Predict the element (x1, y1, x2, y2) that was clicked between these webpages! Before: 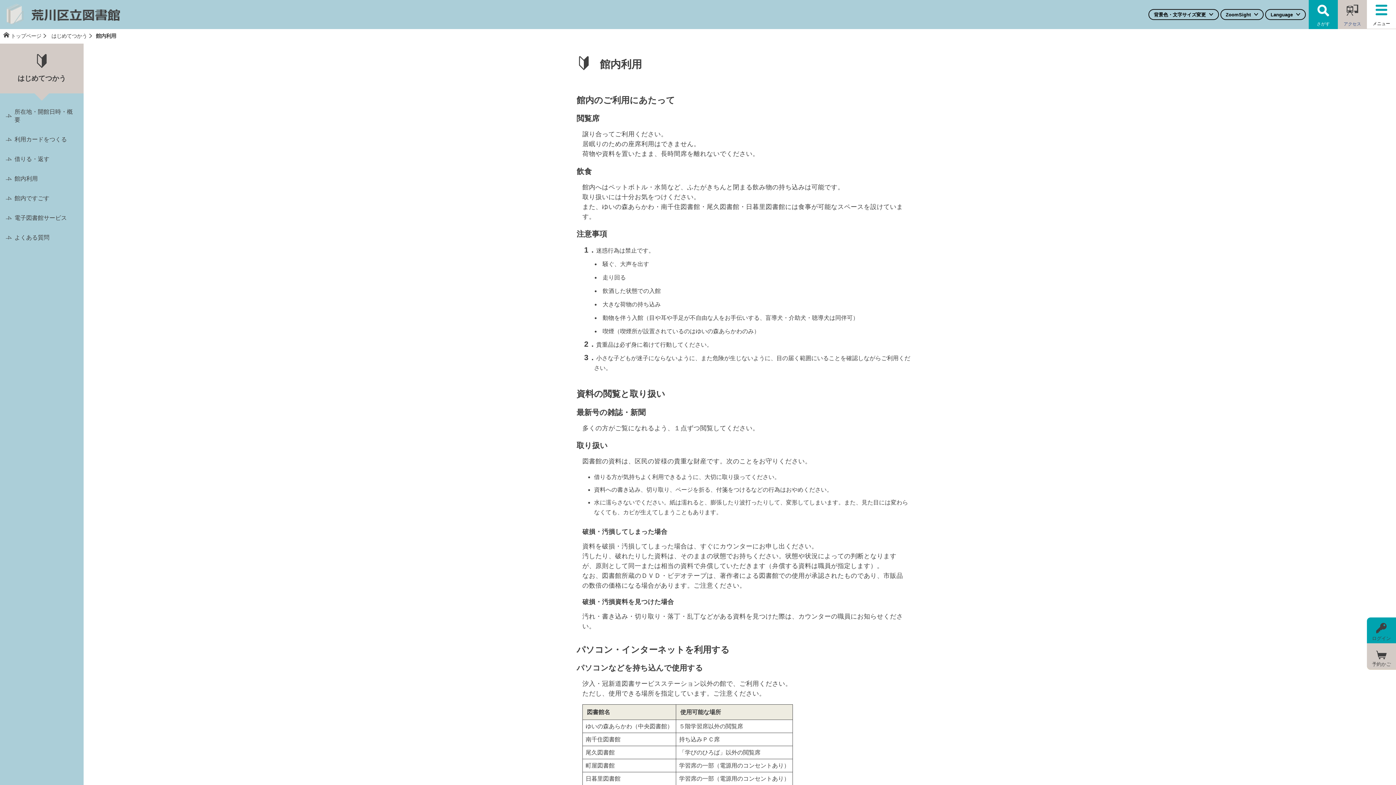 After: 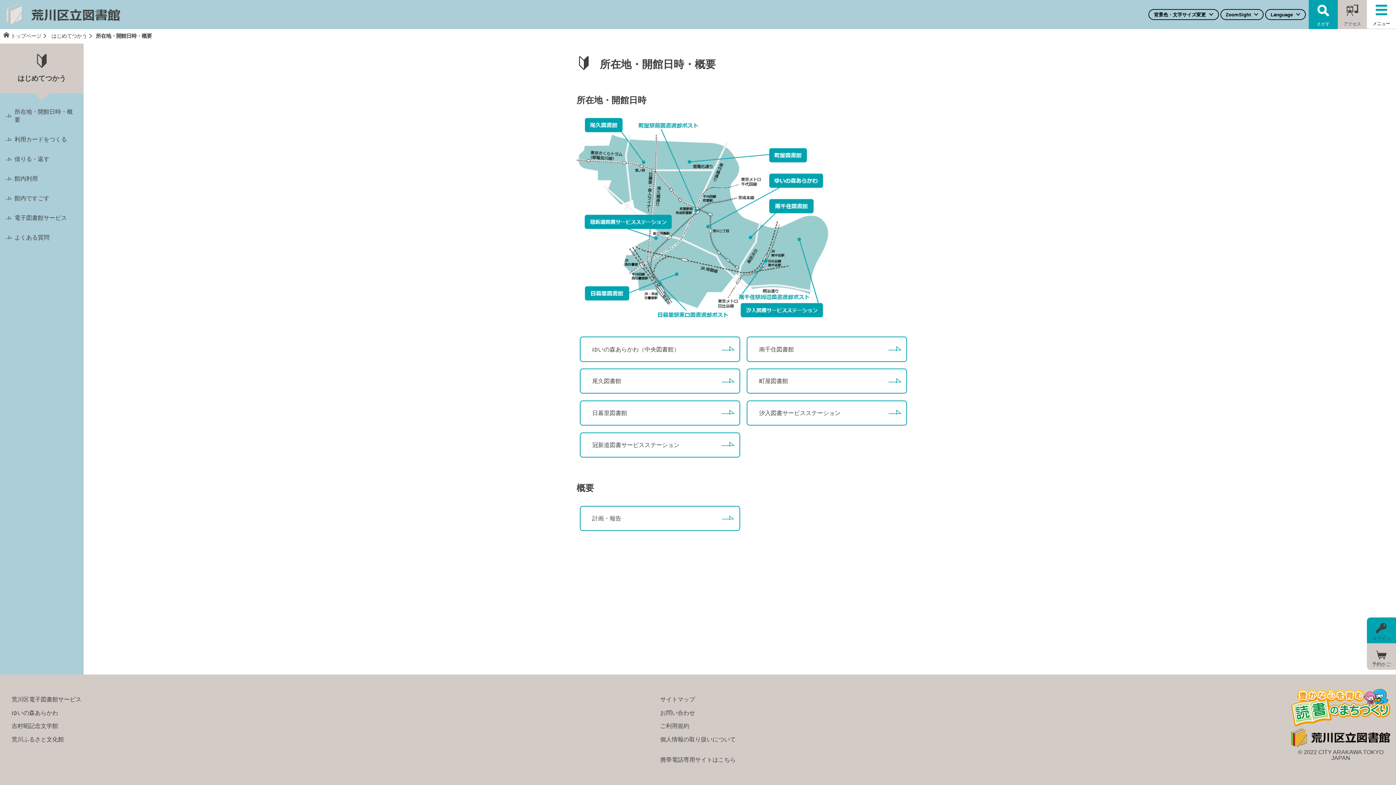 Action: bbox: (0, 102, 83, 129) label: 所在地・開館日時・概要